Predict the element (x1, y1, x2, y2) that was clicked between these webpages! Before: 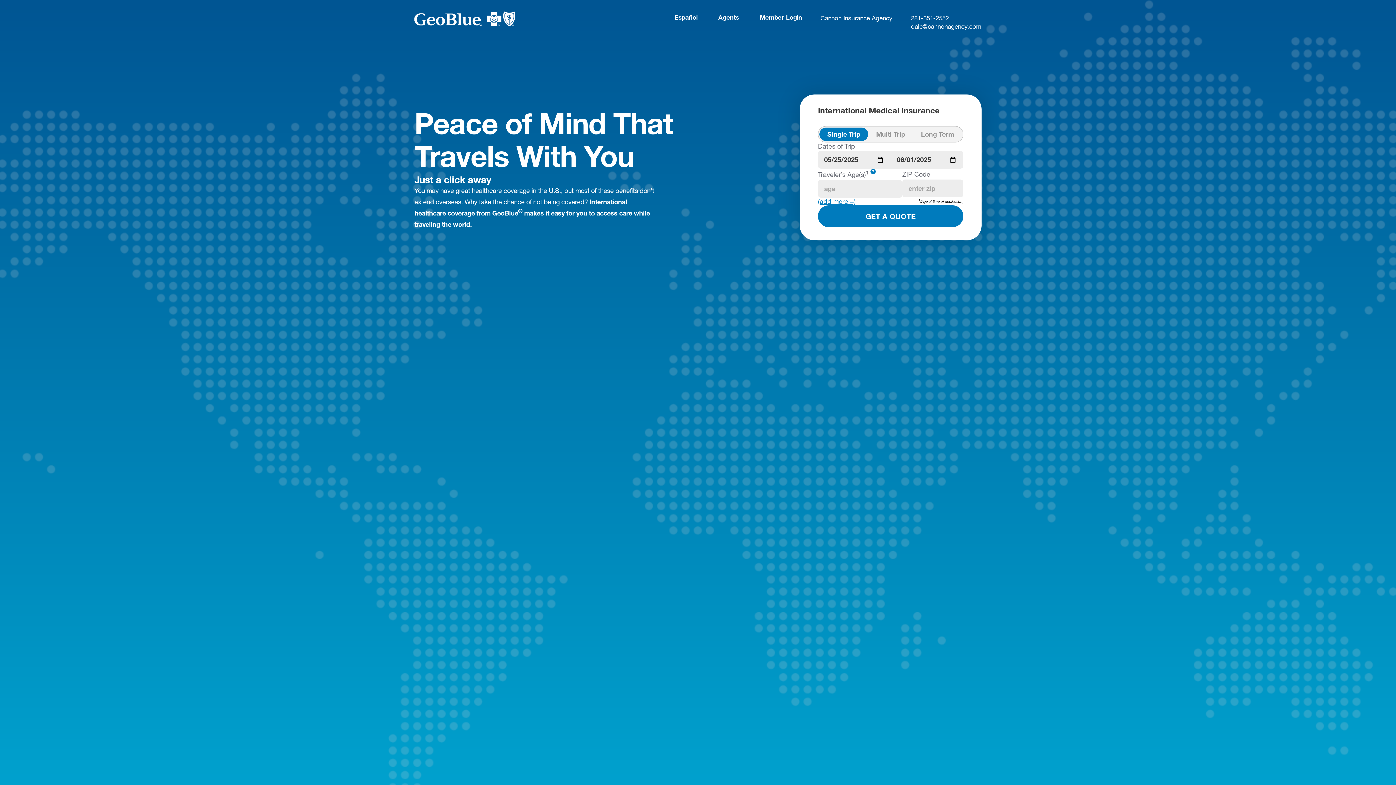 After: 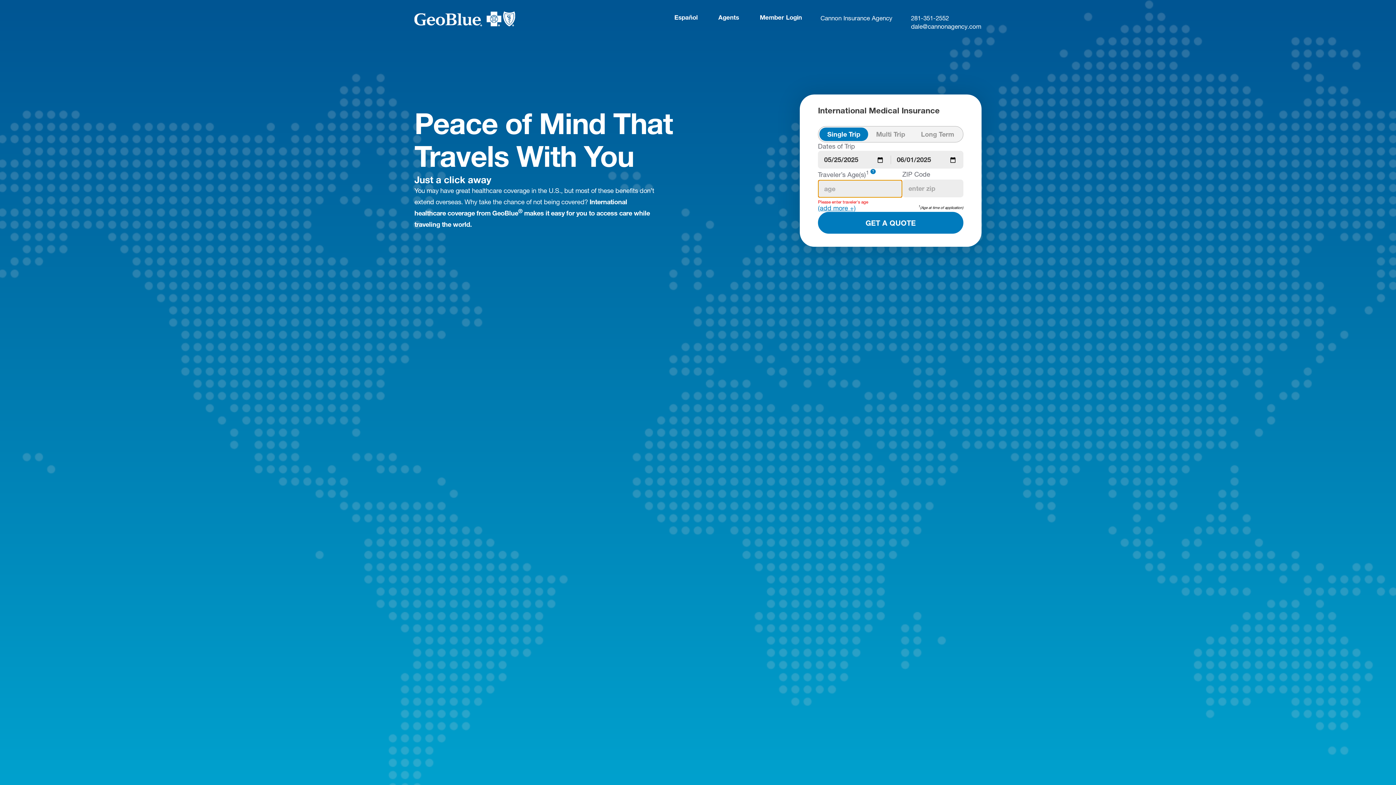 Action: bbox: (818, 205, 963, 227) label: GET A QUOTE